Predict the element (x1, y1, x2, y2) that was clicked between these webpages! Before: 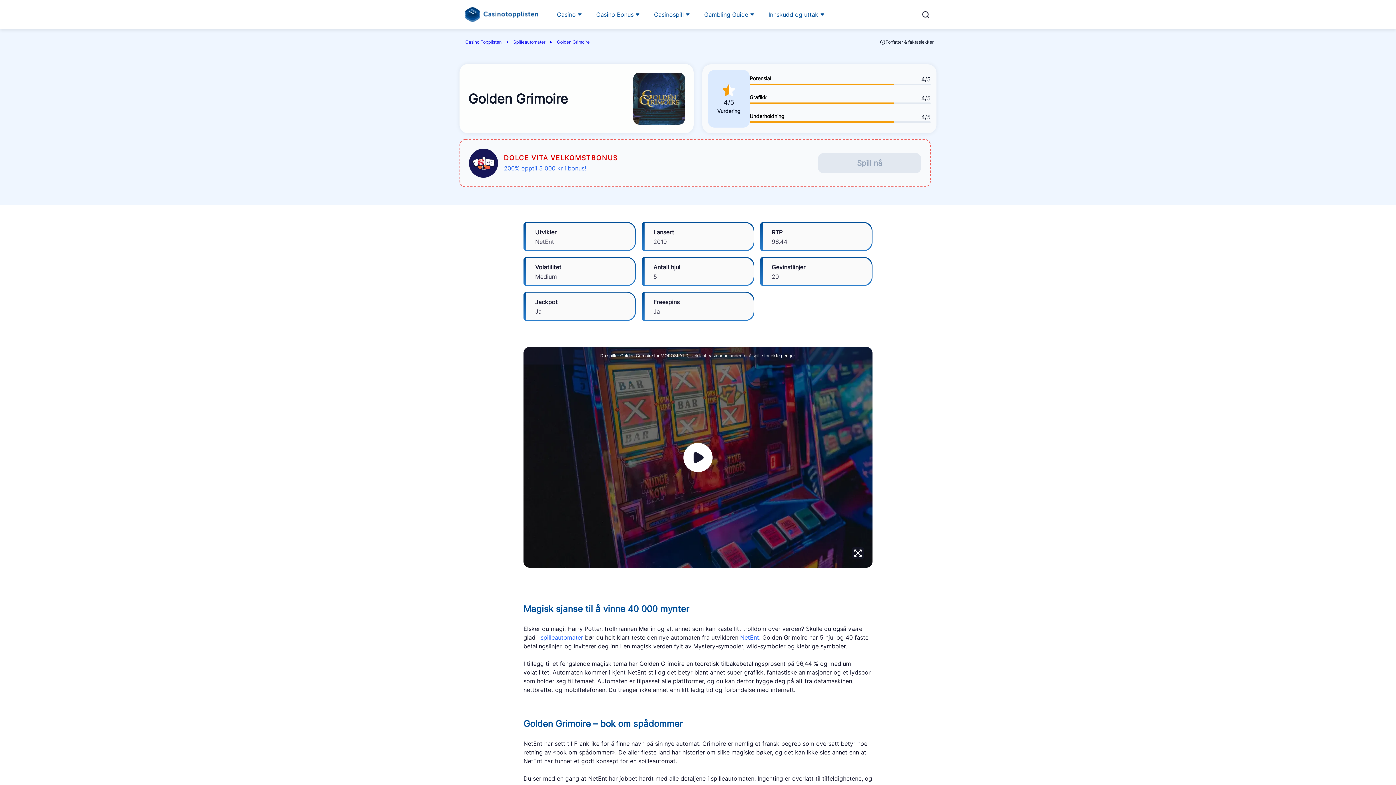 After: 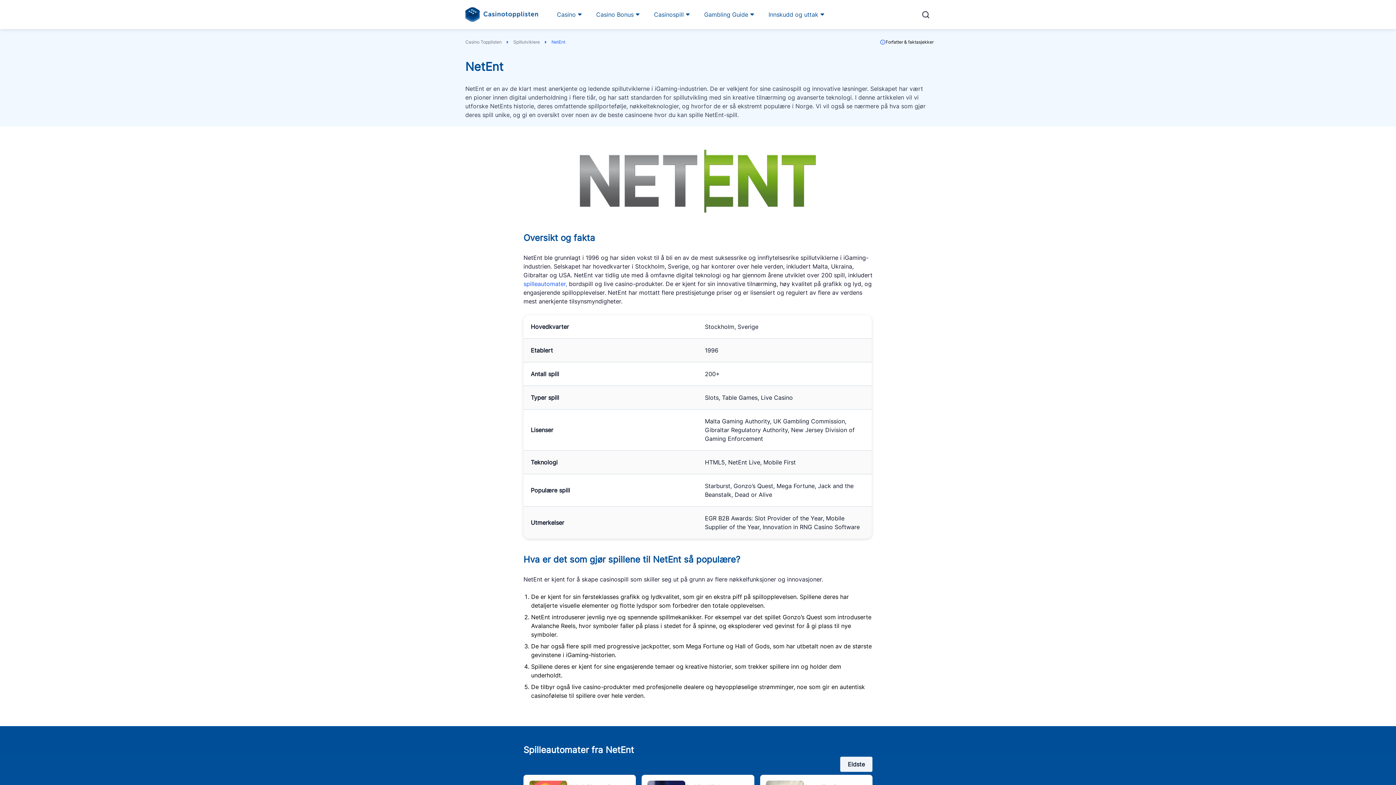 Action: label: NetEnt bbox: (740, 634, 759, 641)